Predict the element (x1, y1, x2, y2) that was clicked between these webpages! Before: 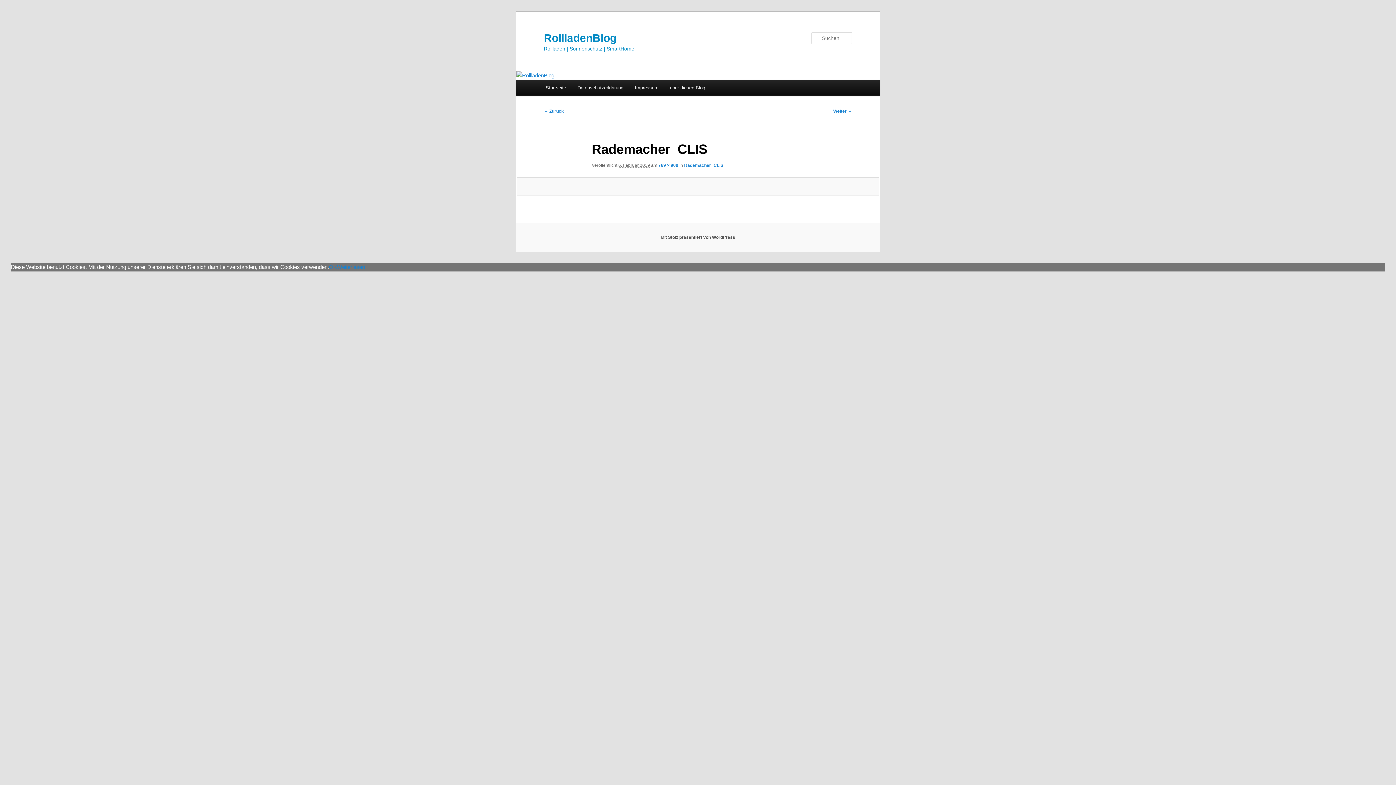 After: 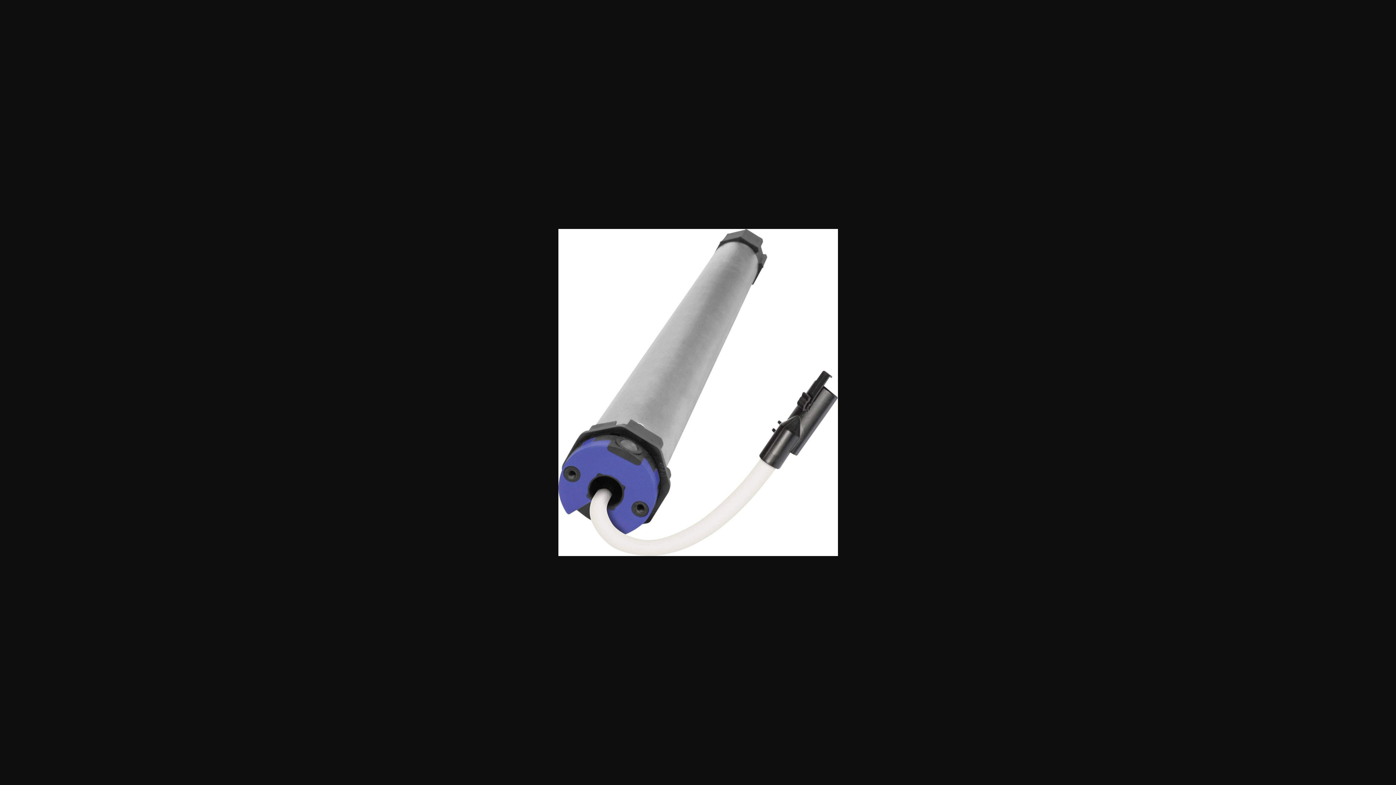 Action: label: 769 × 900 bbox: (658, 162, 678, 167)